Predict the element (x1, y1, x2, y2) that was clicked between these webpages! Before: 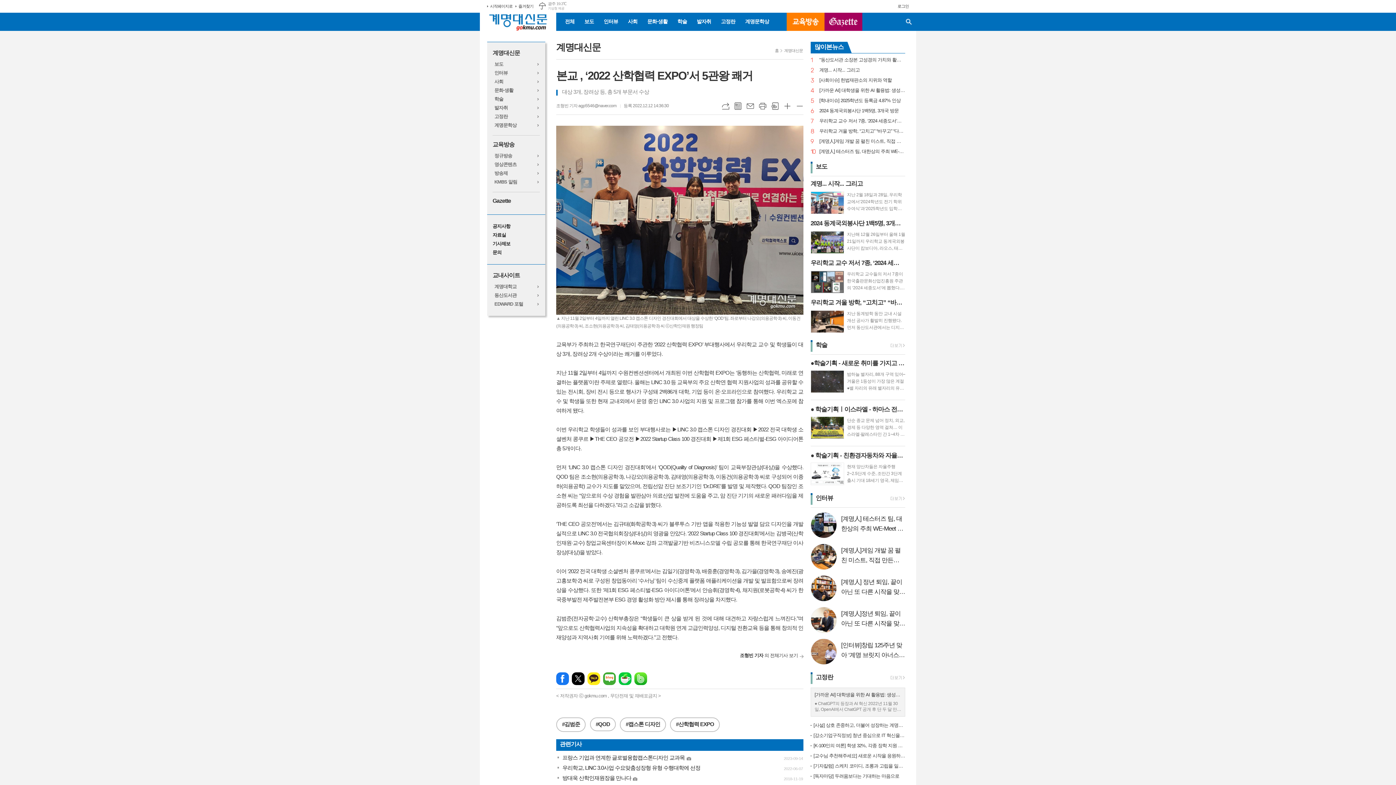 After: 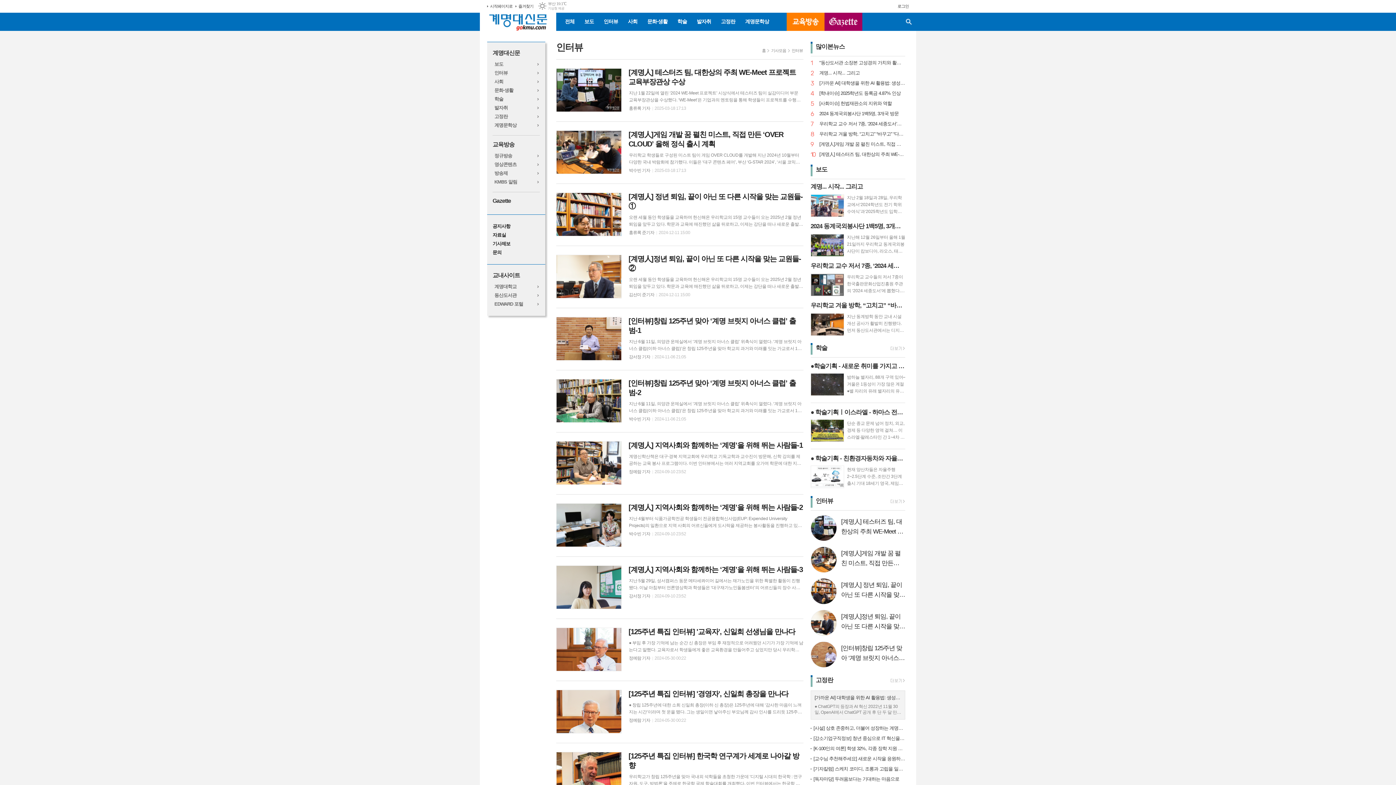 Action: bbox: (887, 496, 902, 502)